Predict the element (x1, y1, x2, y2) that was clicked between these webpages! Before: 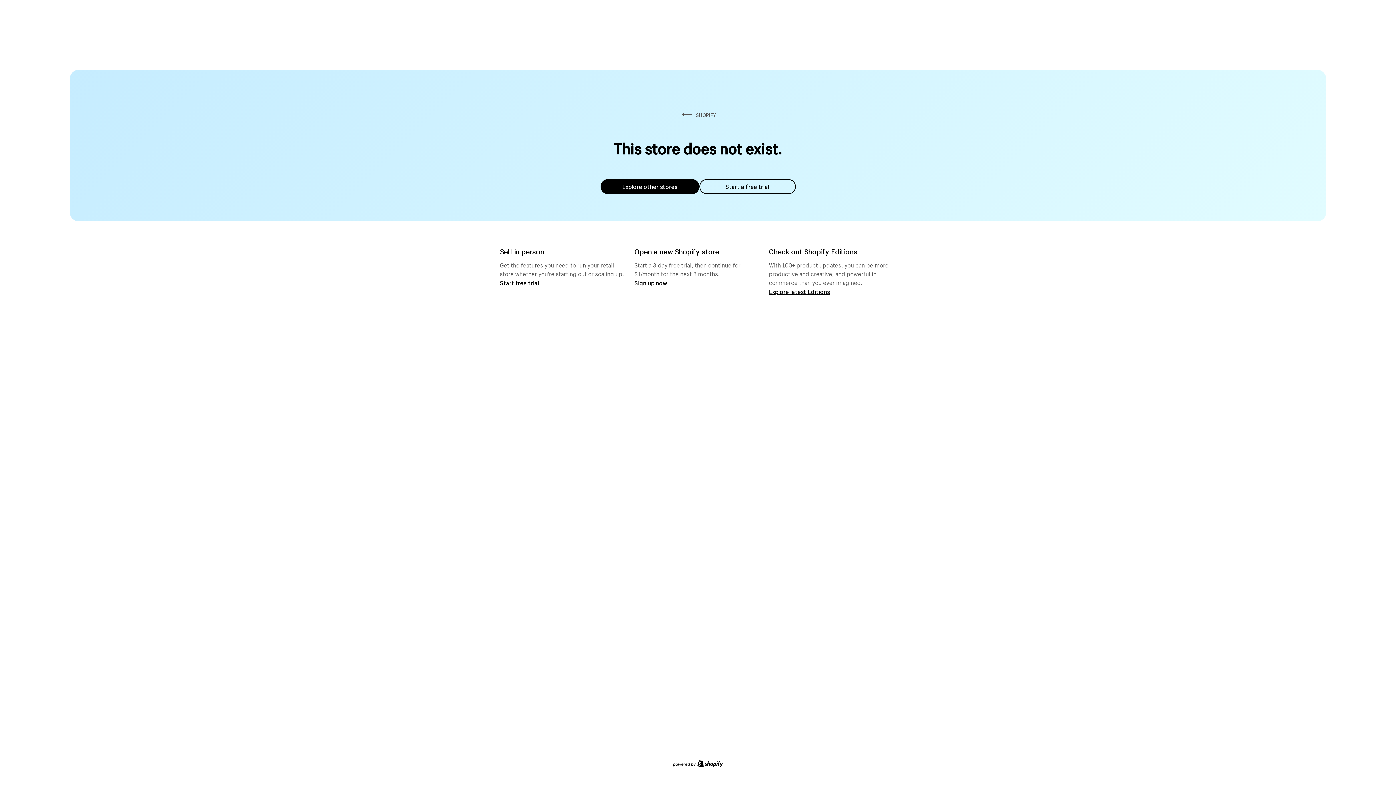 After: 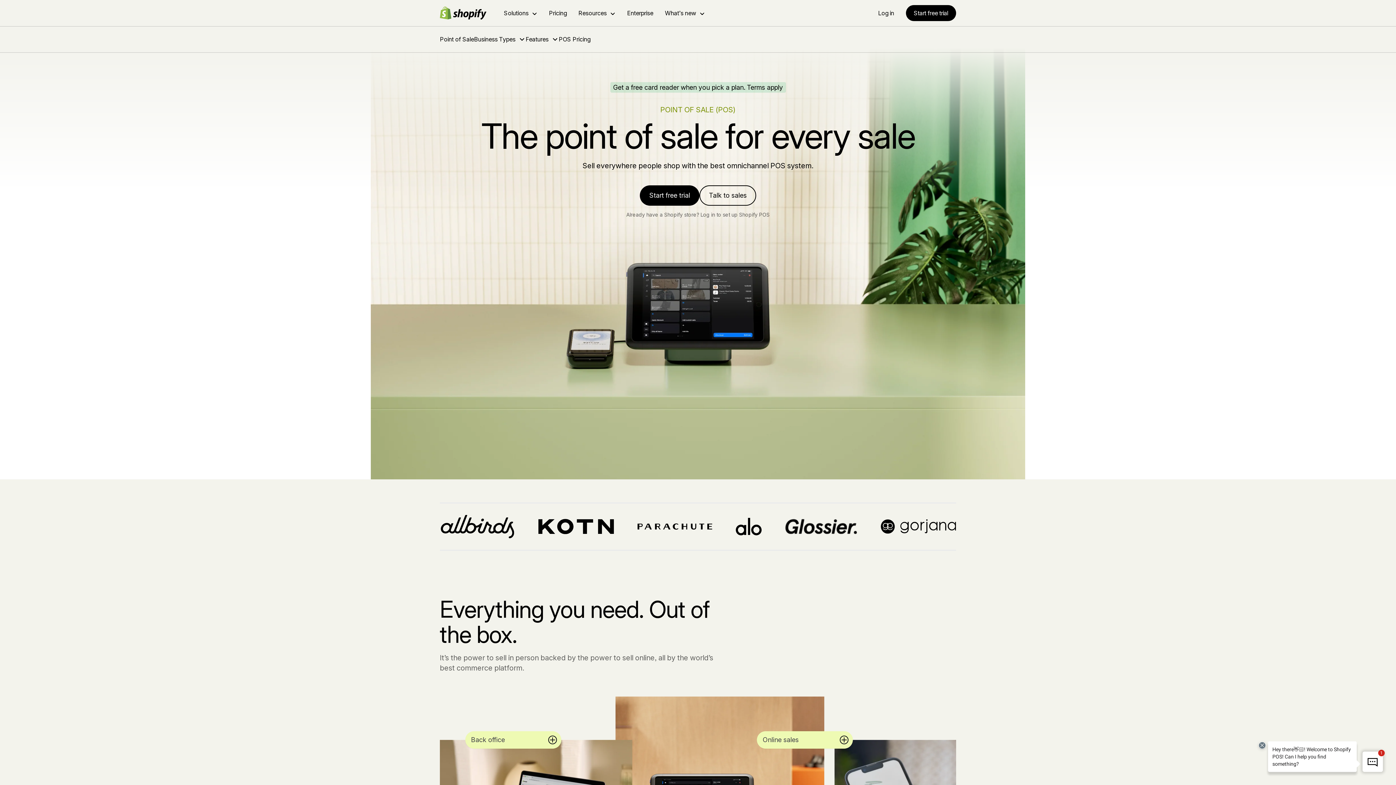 Action: bbox: (500, 279, 539, 286) label: Start free trial